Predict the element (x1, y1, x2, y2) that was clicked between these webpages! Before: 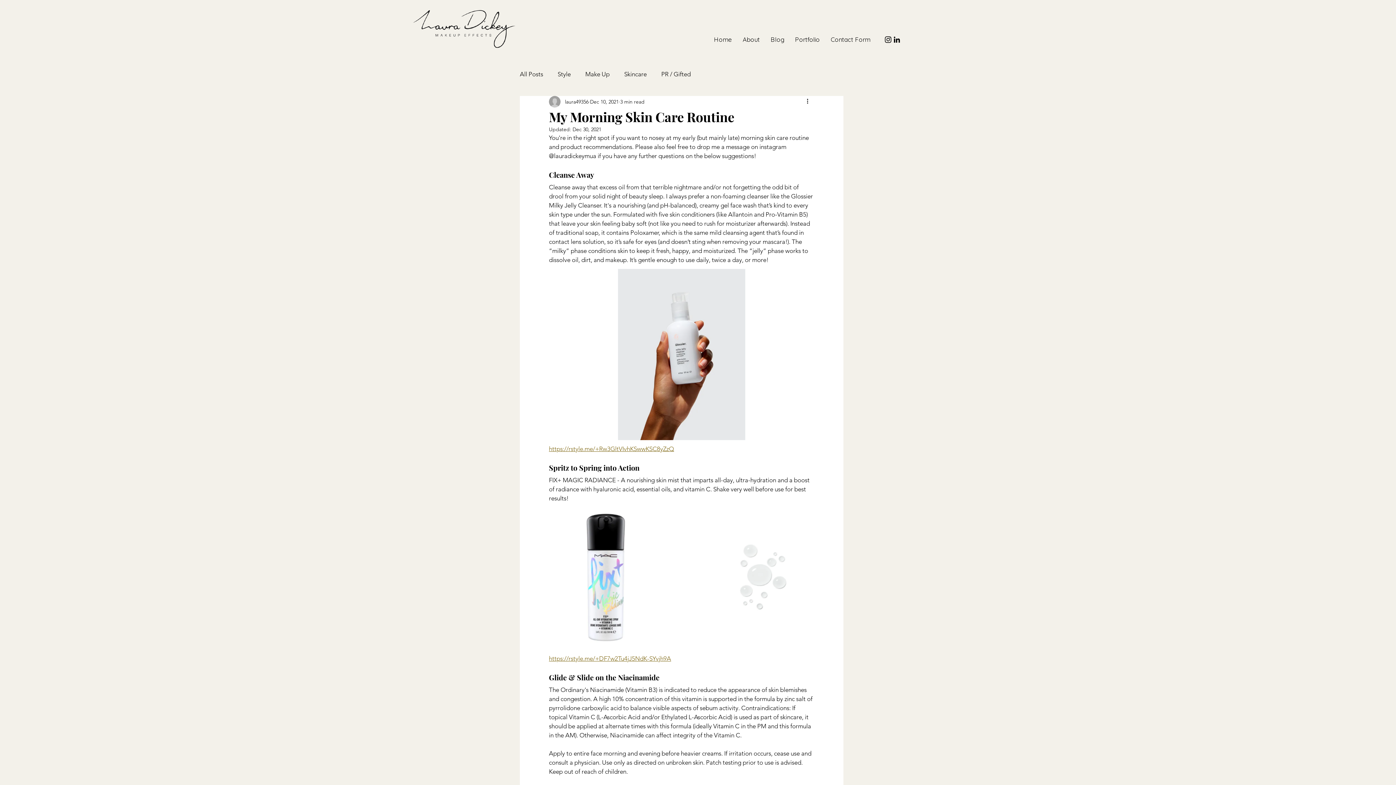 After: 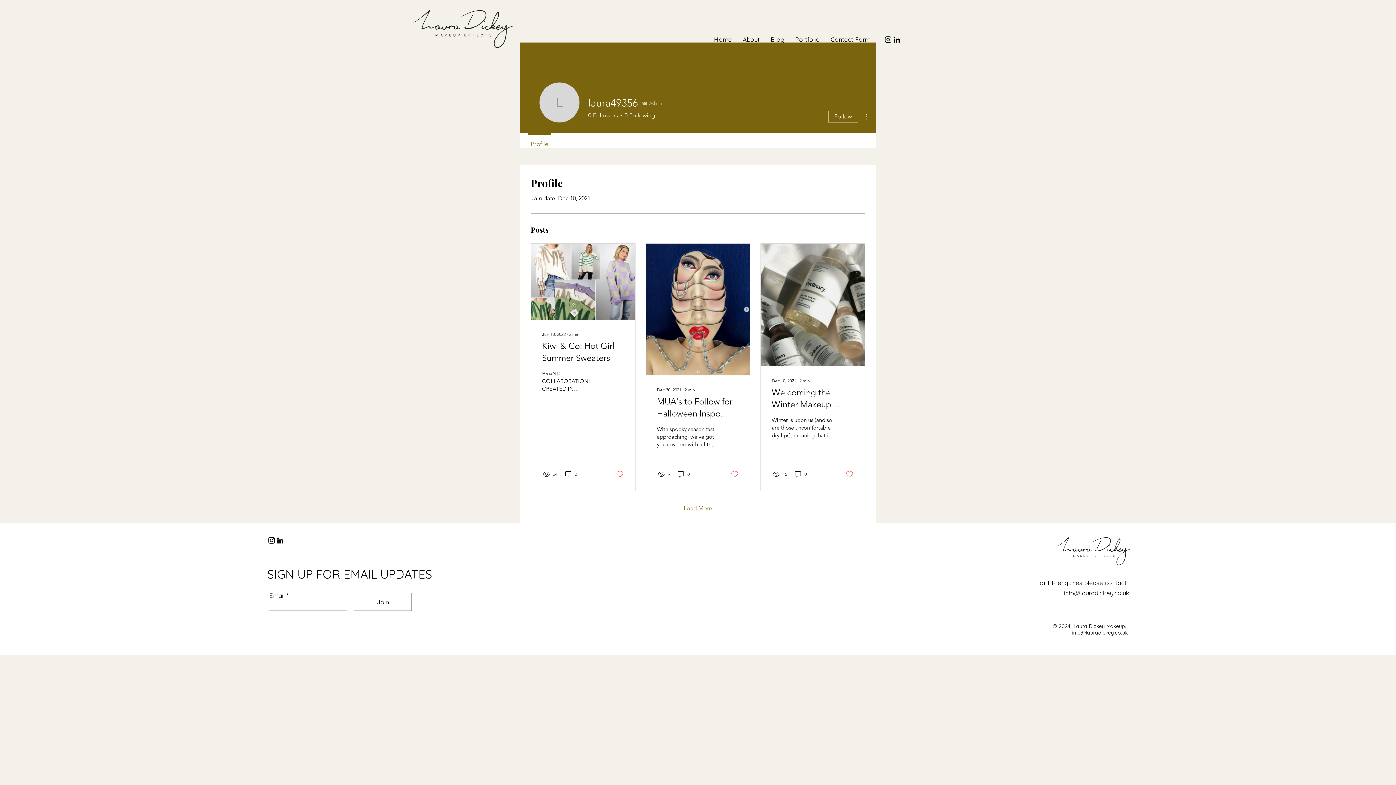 Action: bbox: (565, 98, 588, 105) label: laura49356